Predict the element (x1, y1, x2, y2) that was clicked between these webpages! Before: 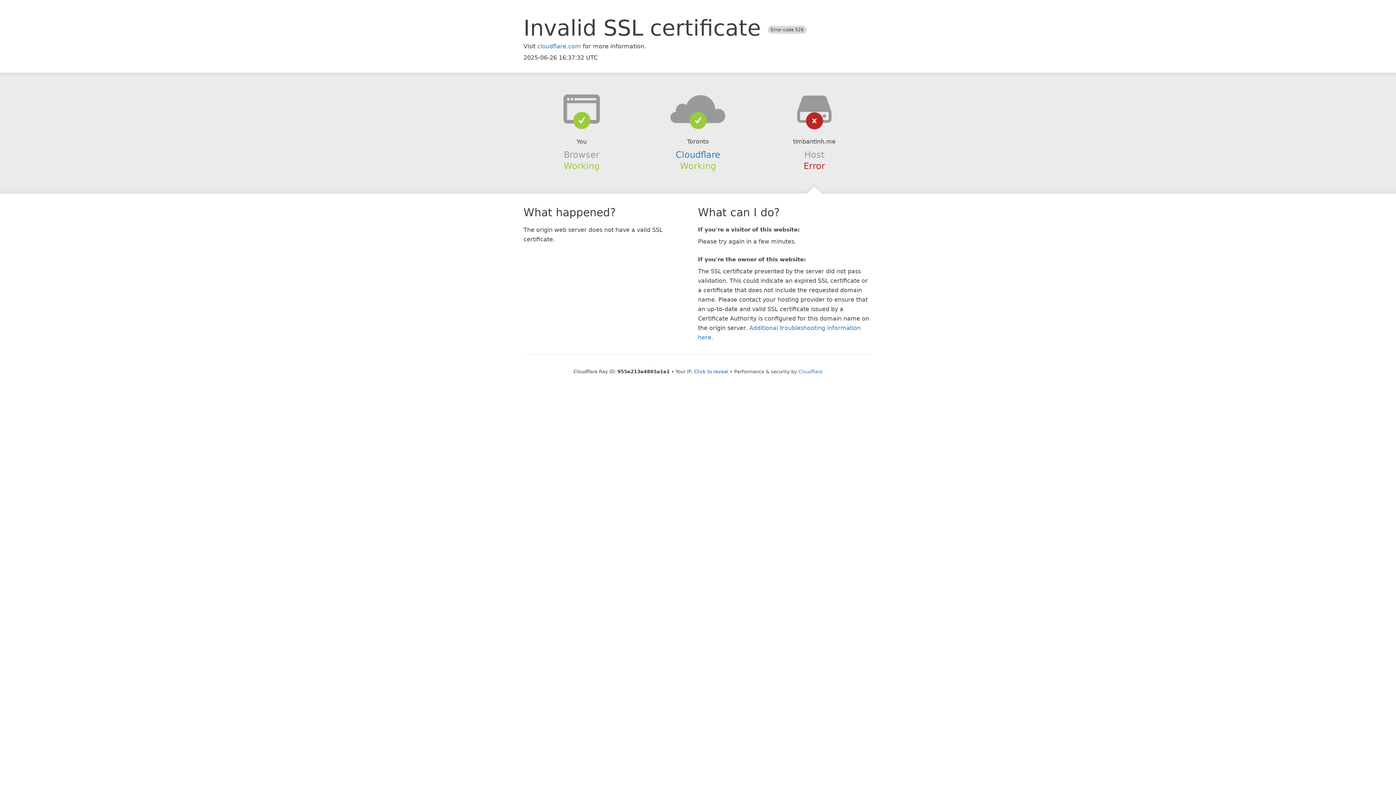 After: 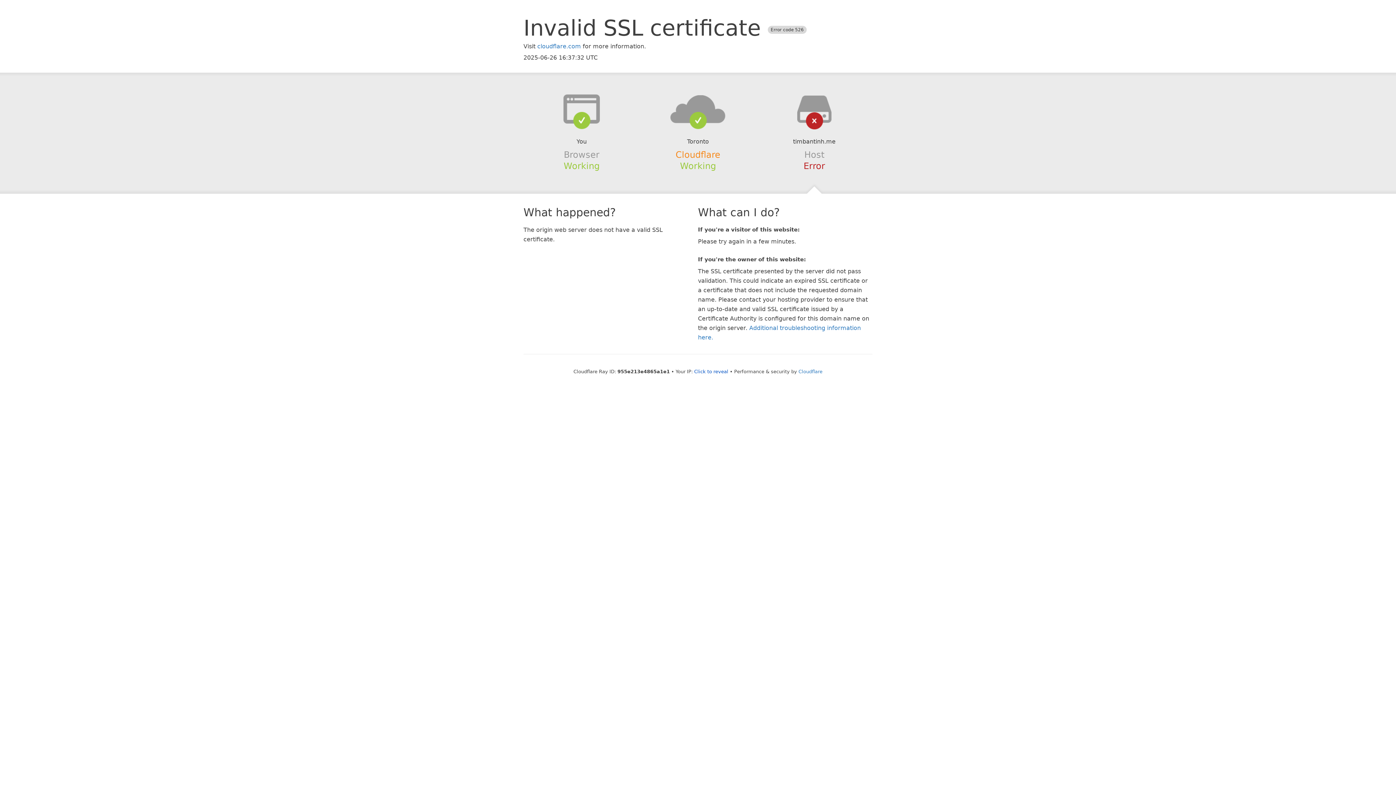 Action: label: Cloudflare bbox: (675, 149, 720, 159)